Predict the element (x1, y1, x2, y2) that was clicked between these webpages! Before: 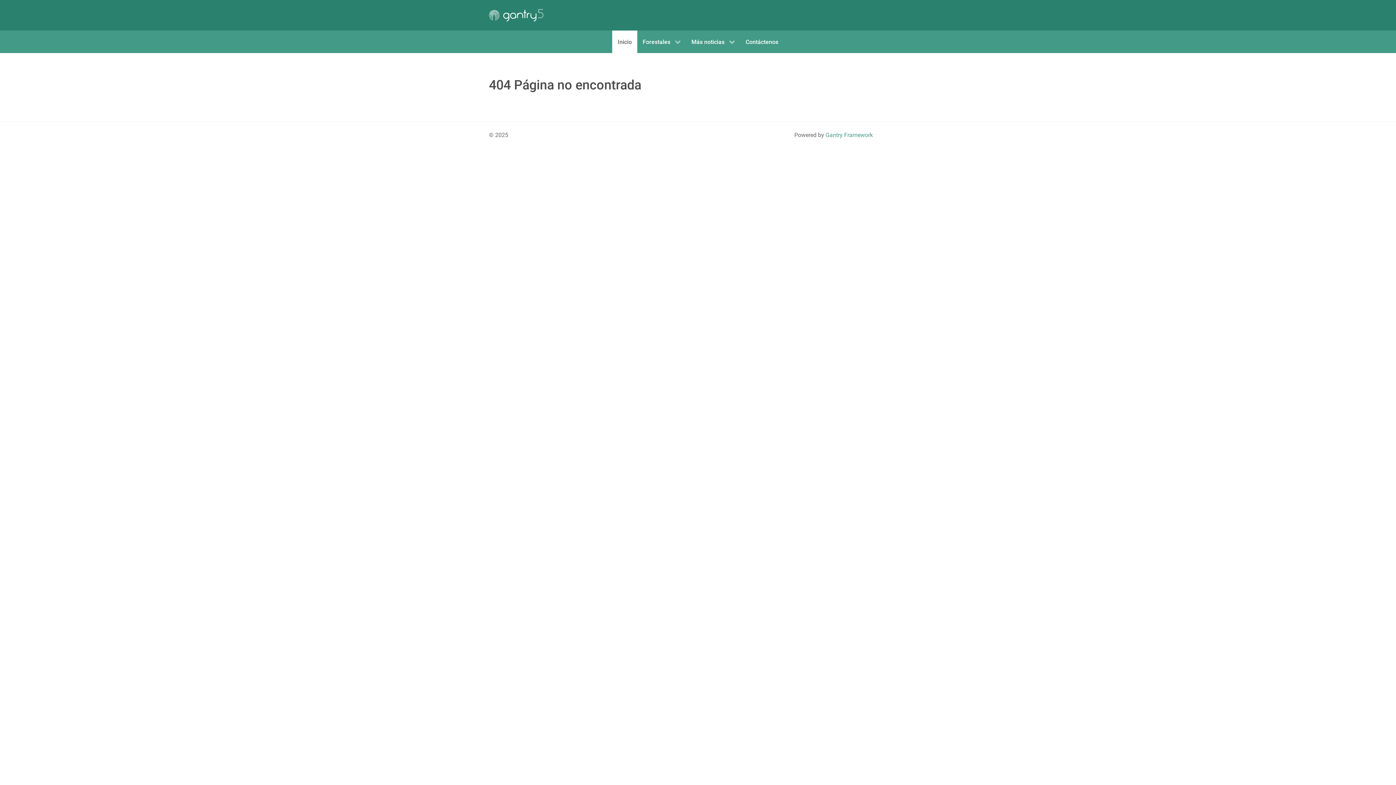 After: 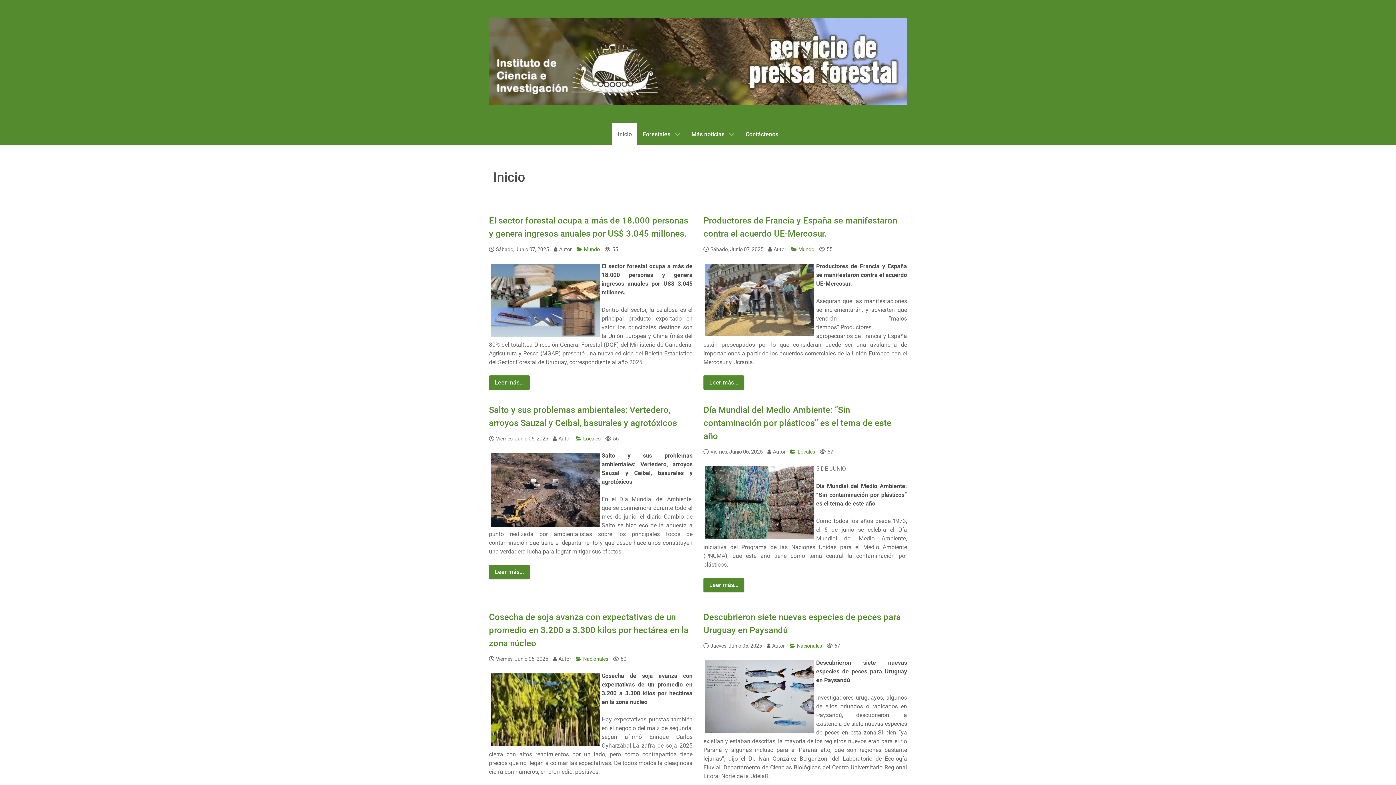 Action: label: Inicio bbox: (612, 30, 637, 53)